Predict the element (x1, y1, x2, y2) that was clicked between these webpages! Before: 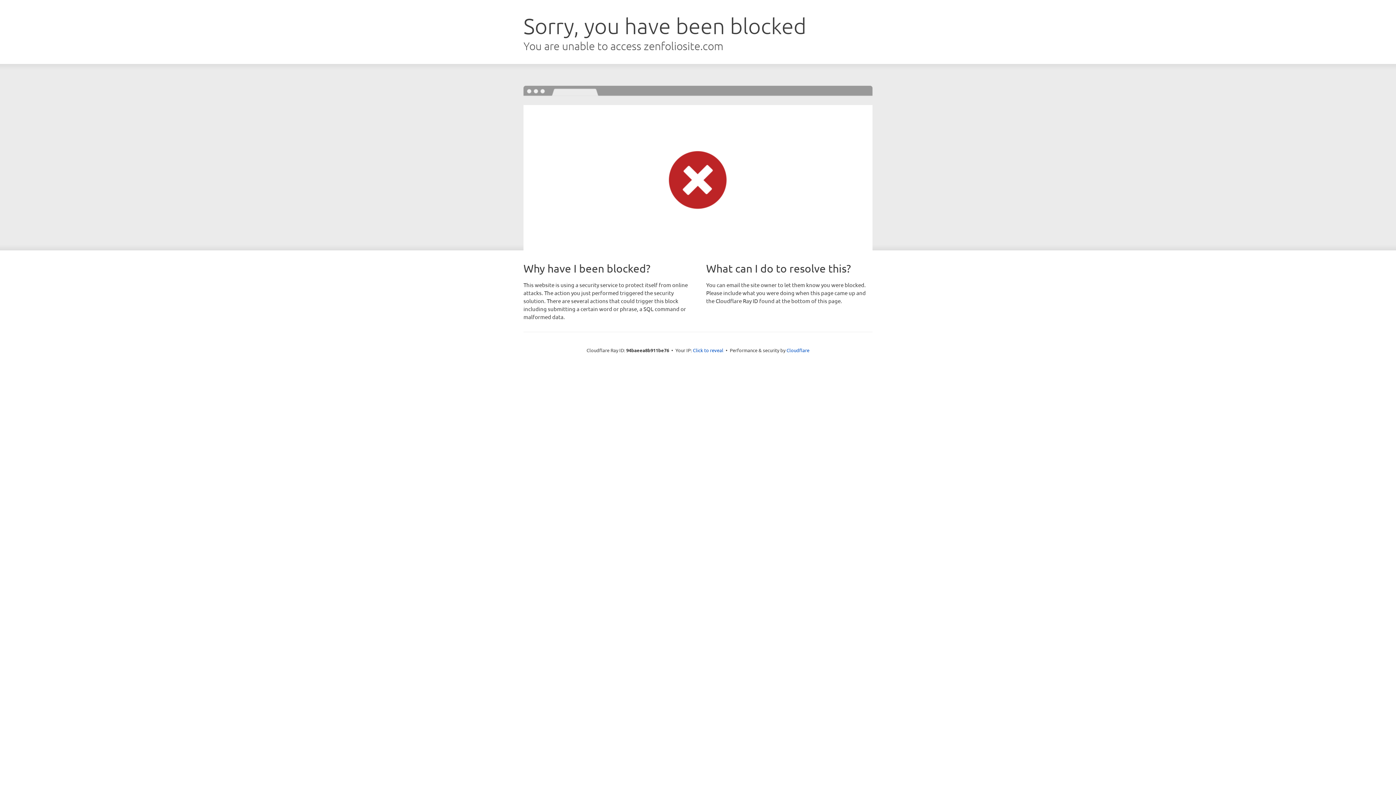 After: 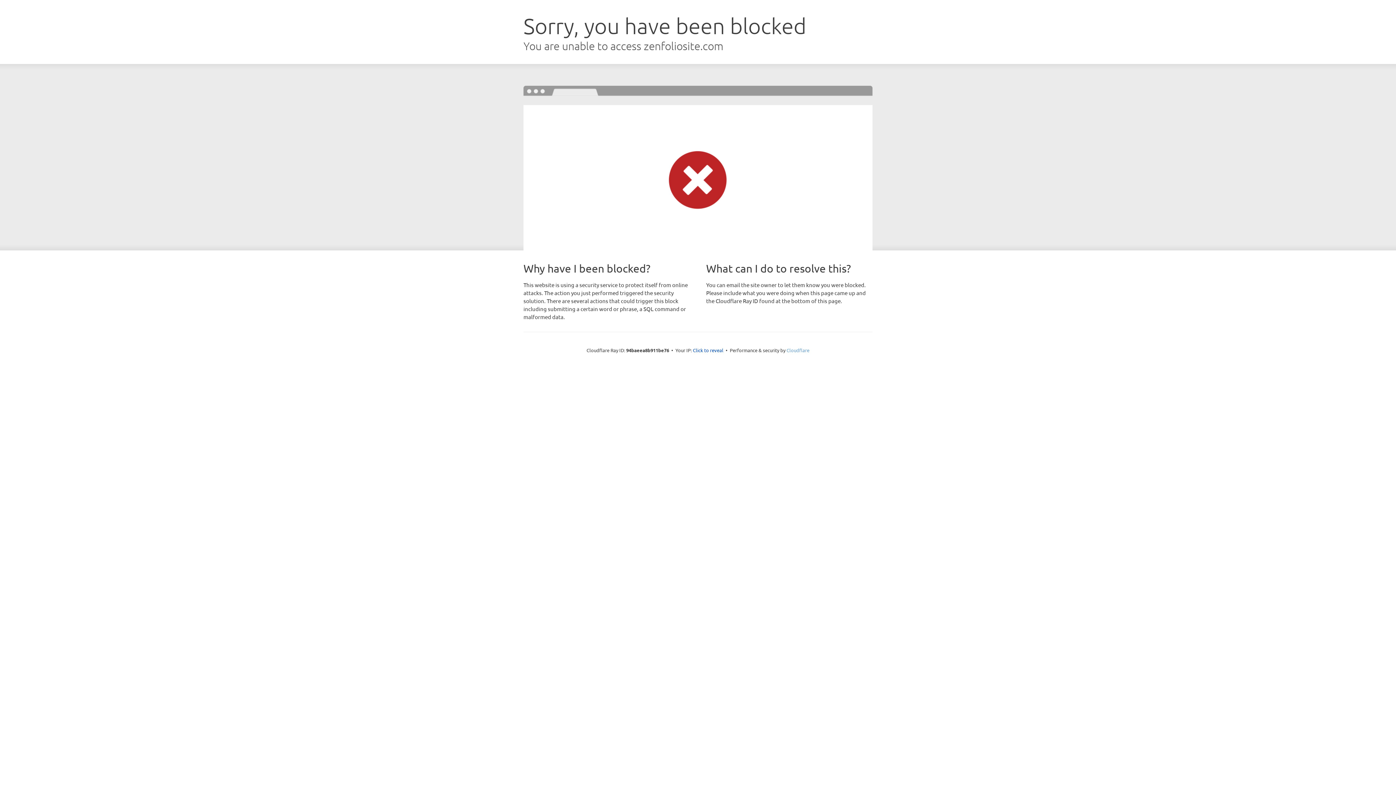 Action: bbox: (786, 347, 809, 353) label: Cloudflare